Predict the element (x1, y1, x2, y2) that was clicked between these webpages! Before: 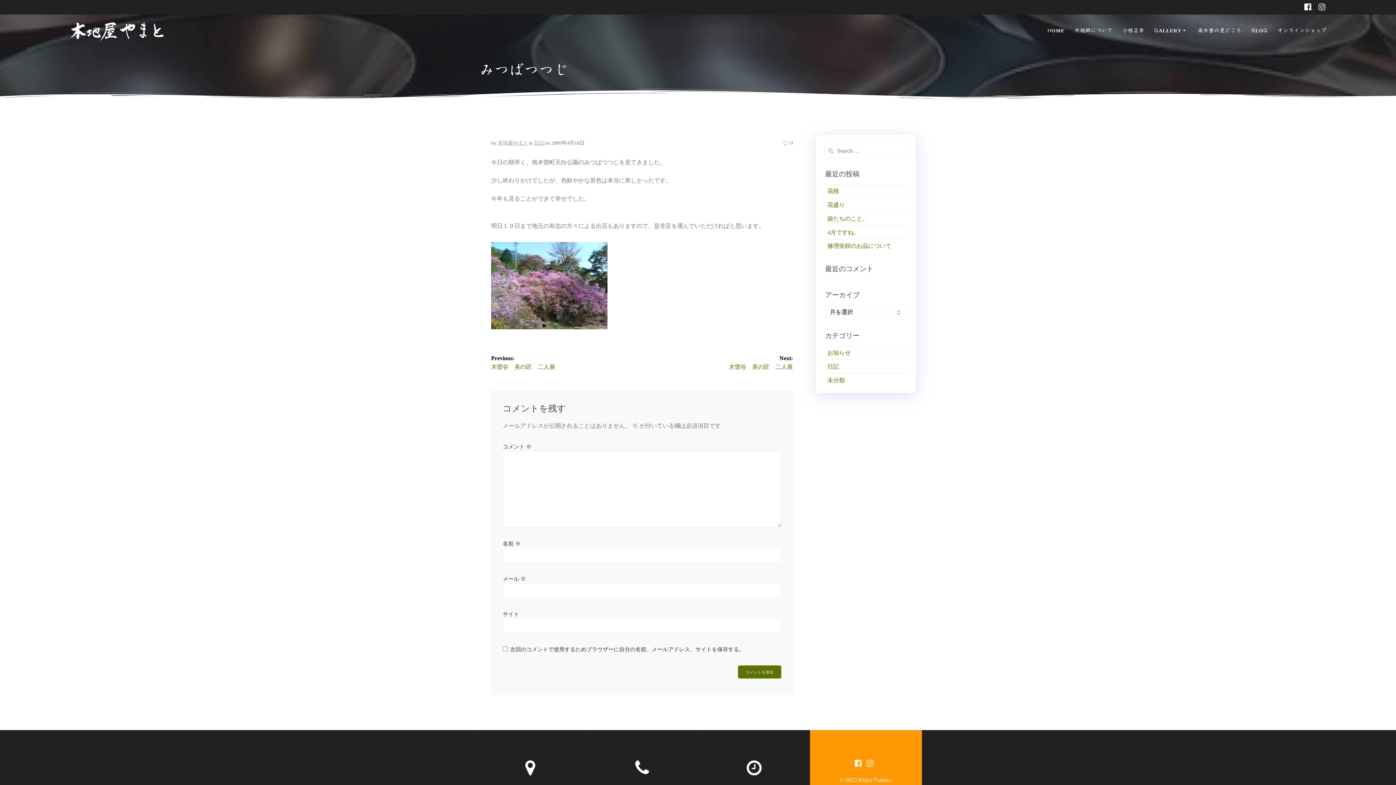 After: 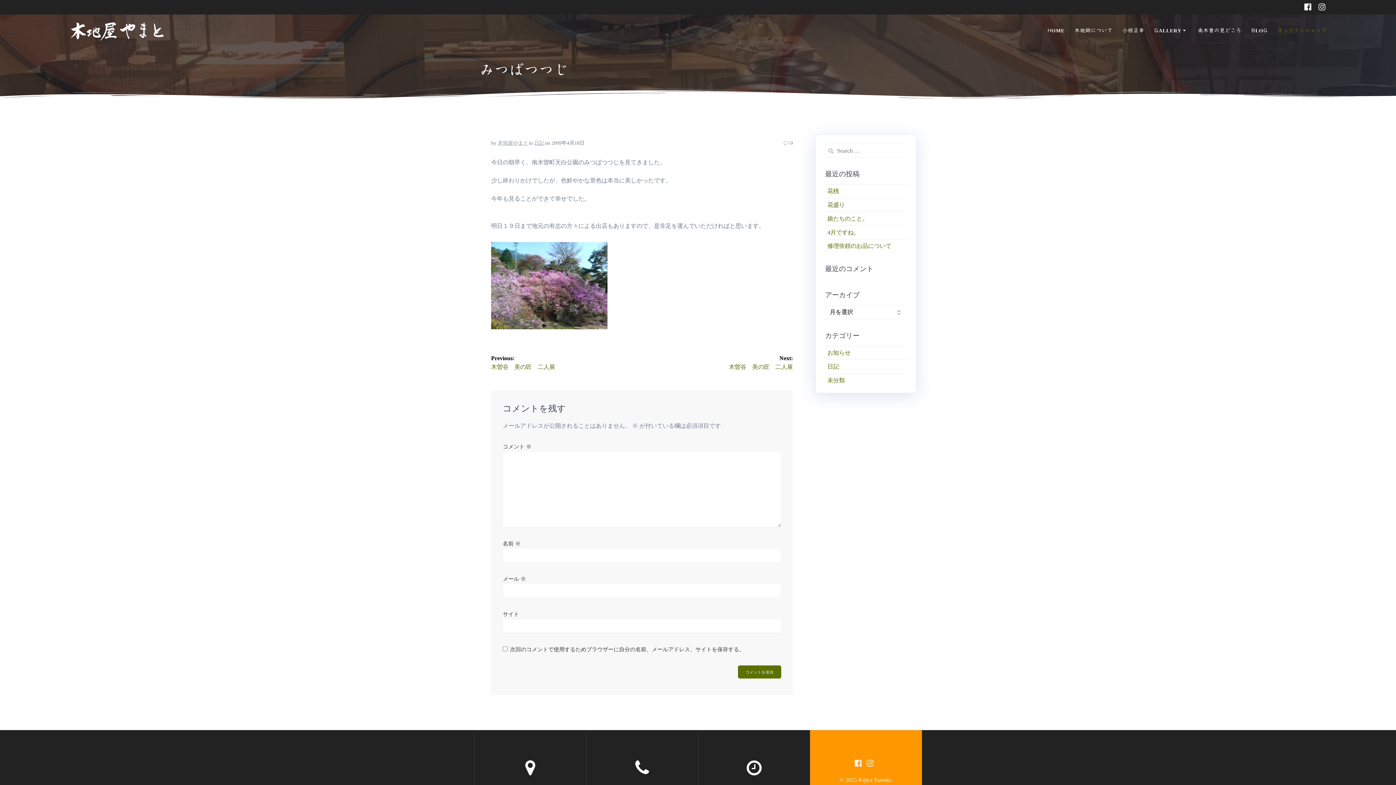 Action: label: オンラインショップ bbox: (1277, 26, 1327, 35)